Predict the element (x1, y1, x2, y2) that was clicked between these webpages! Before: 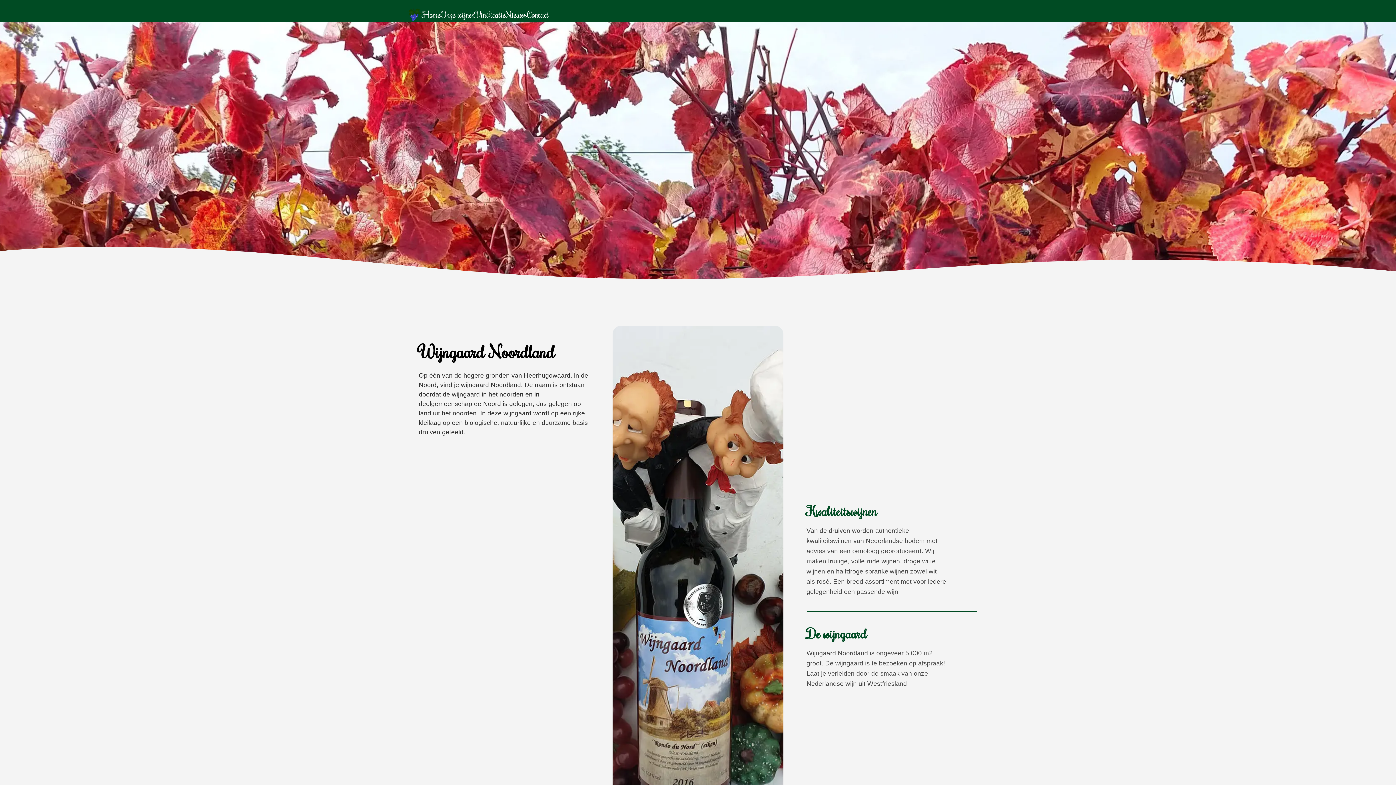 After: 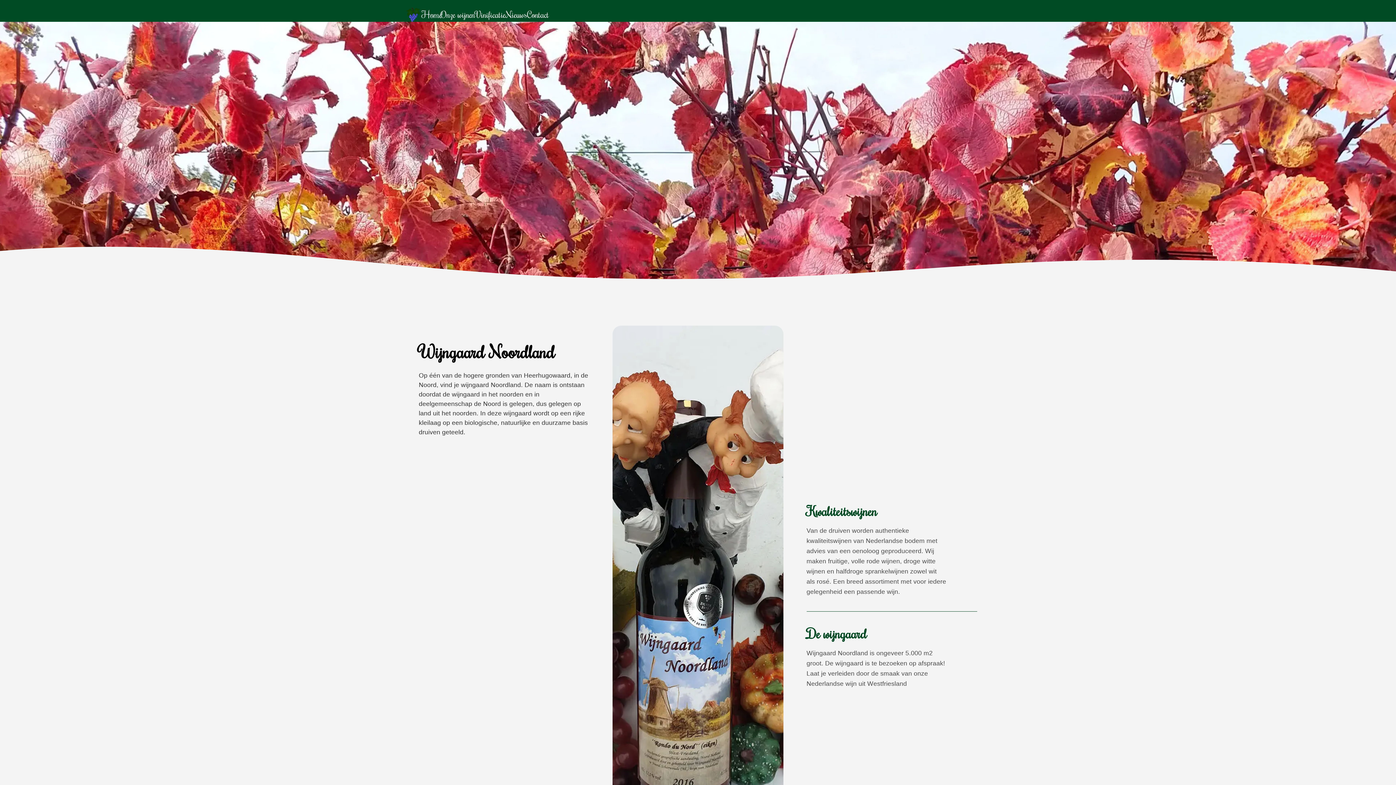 Action: bbox: (407, 7, 440, 21) label: Home